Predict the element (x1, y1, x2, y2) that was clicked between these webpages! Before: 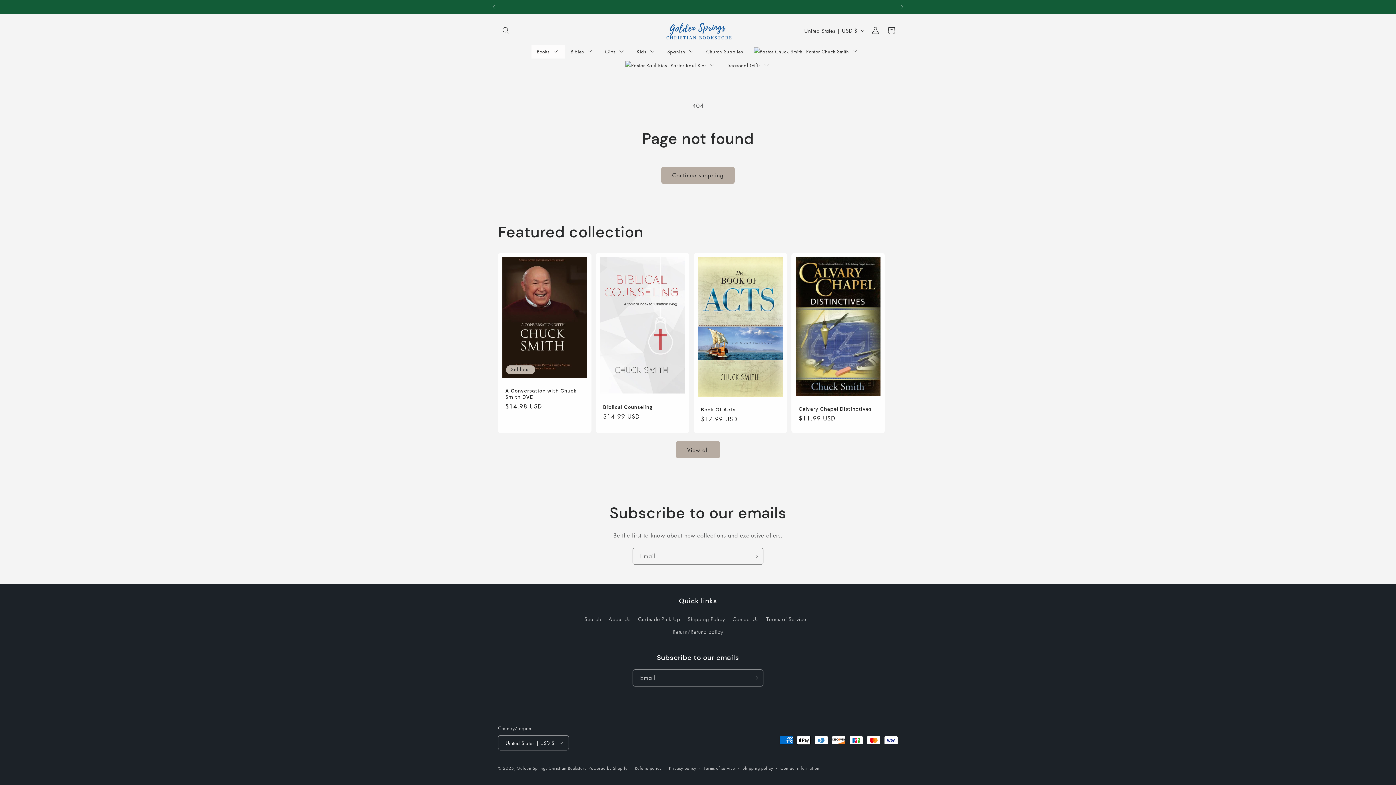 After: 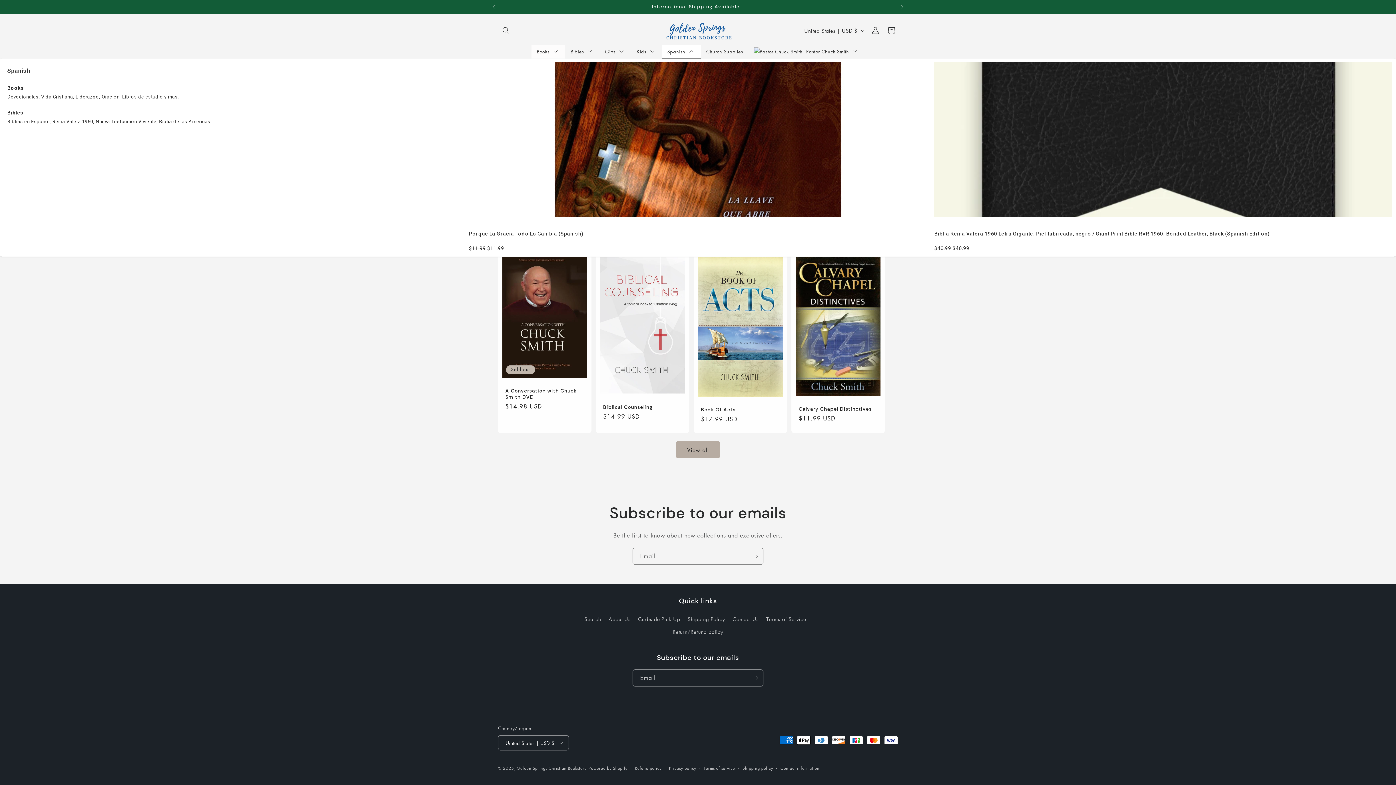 Action: label: Spanish bbox: (662, 44, 701, 58)